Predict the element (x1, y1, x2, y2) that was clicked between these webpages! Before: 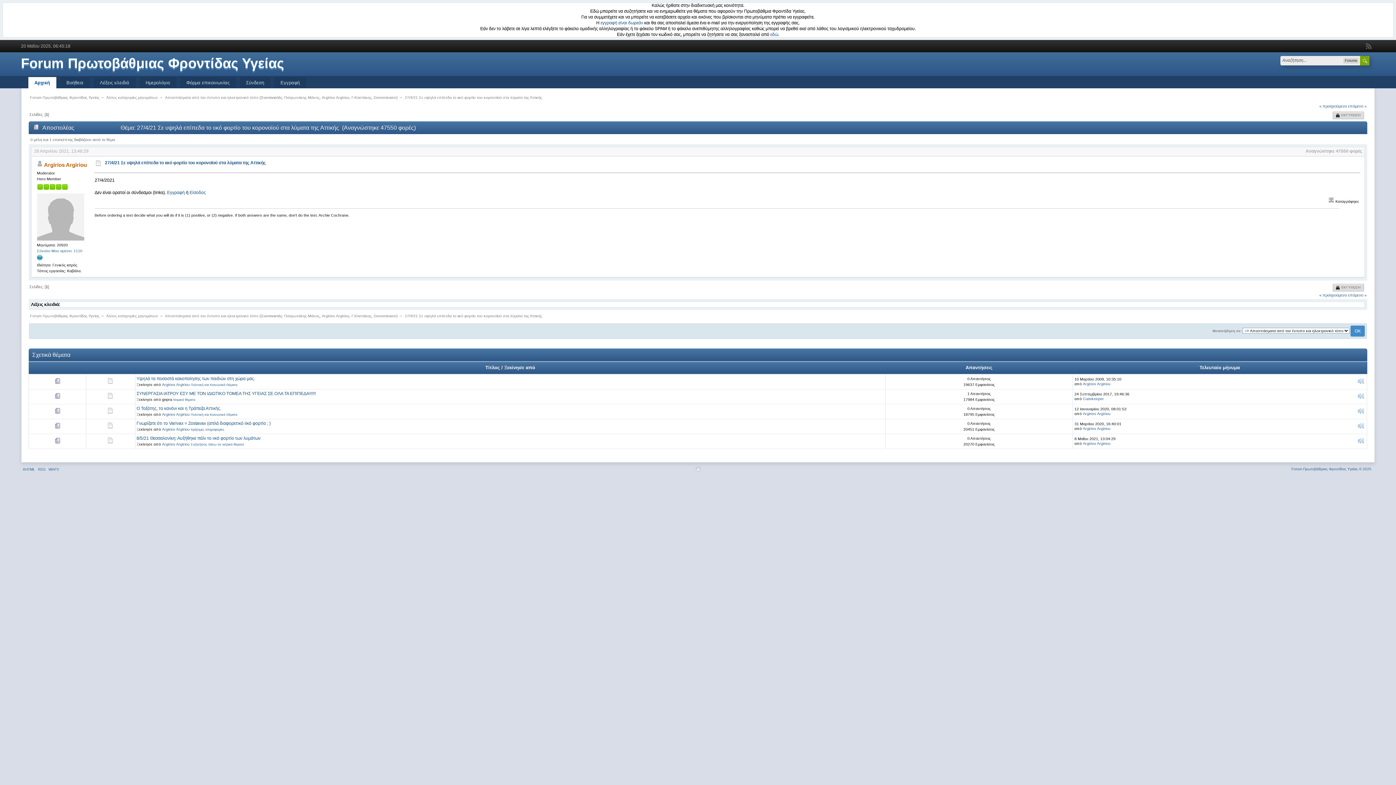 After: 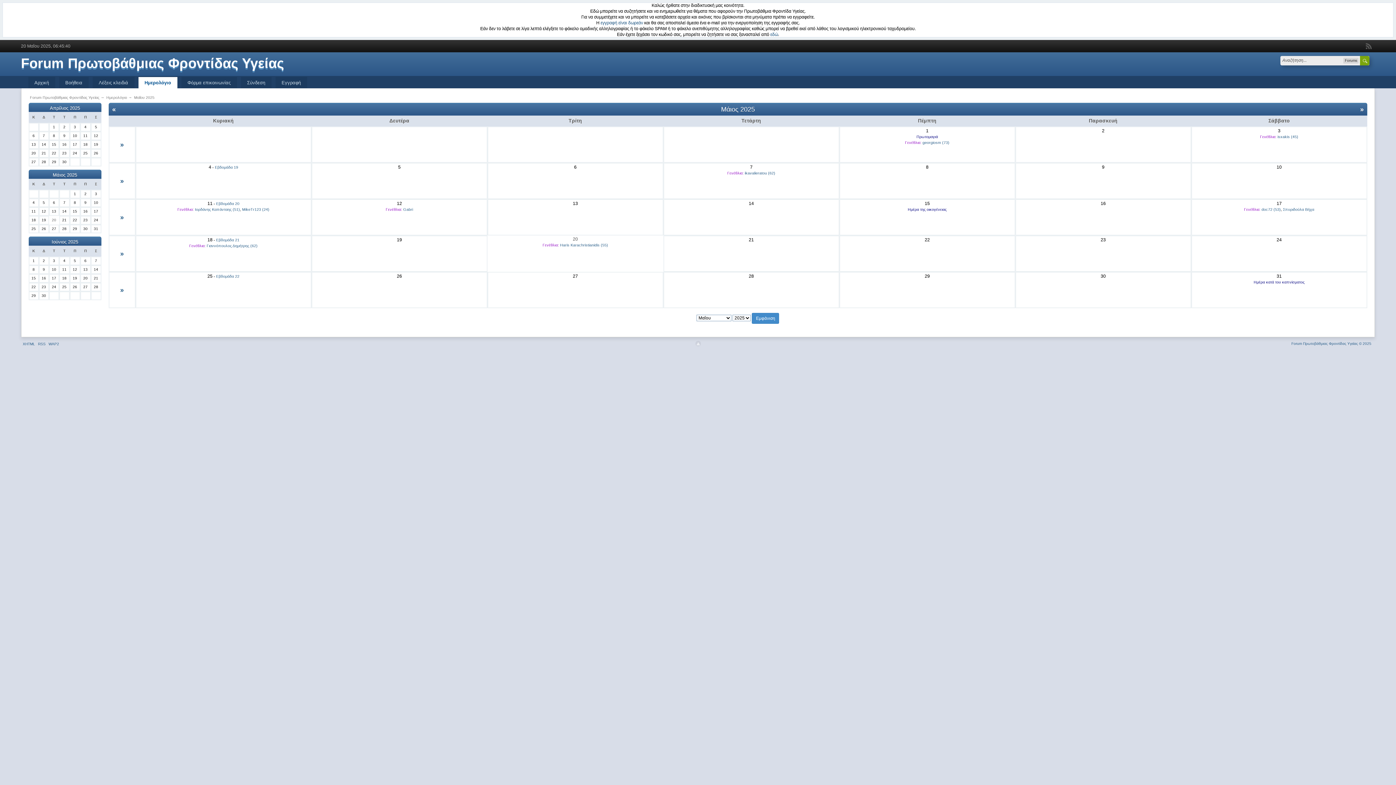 Action: bbox: (139, 77, 176, 88) label: Ημερολόγιο